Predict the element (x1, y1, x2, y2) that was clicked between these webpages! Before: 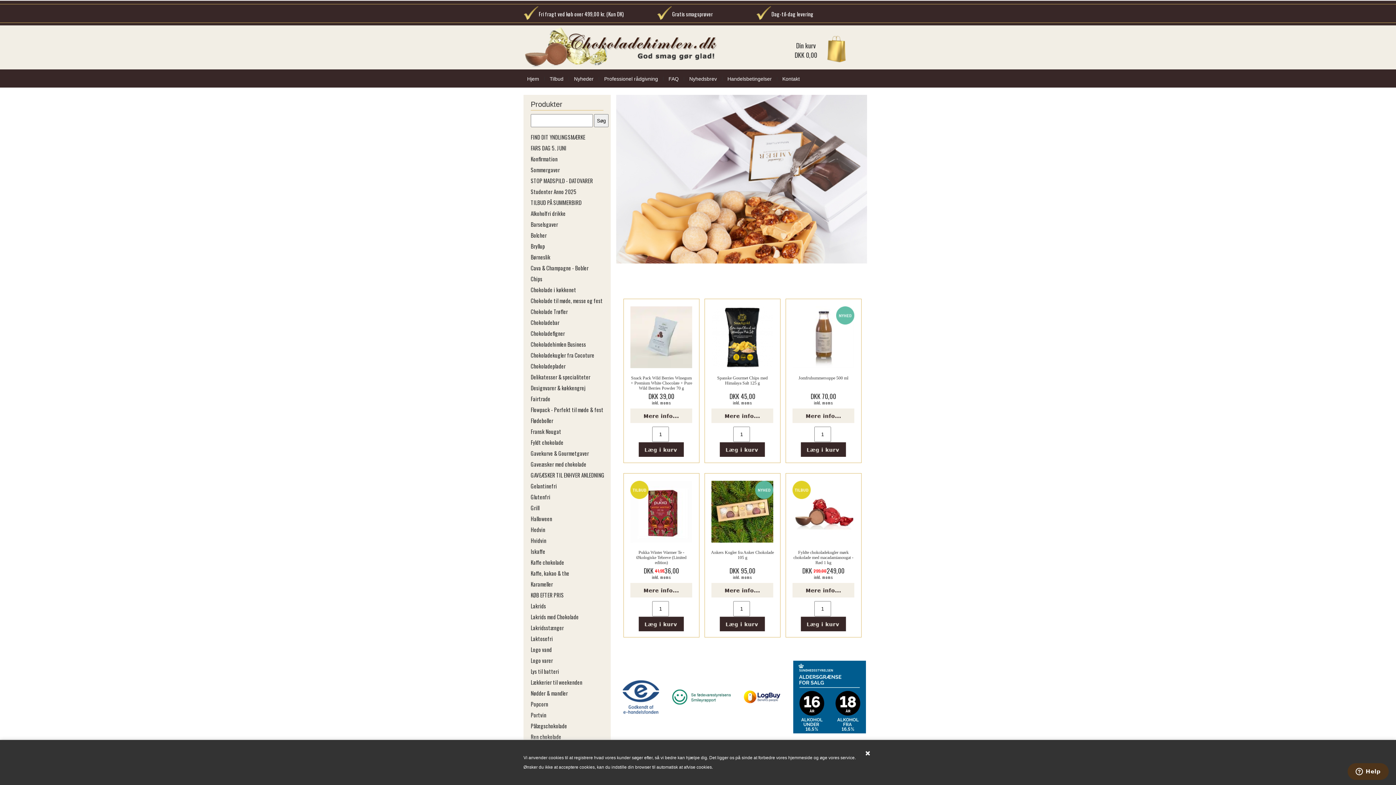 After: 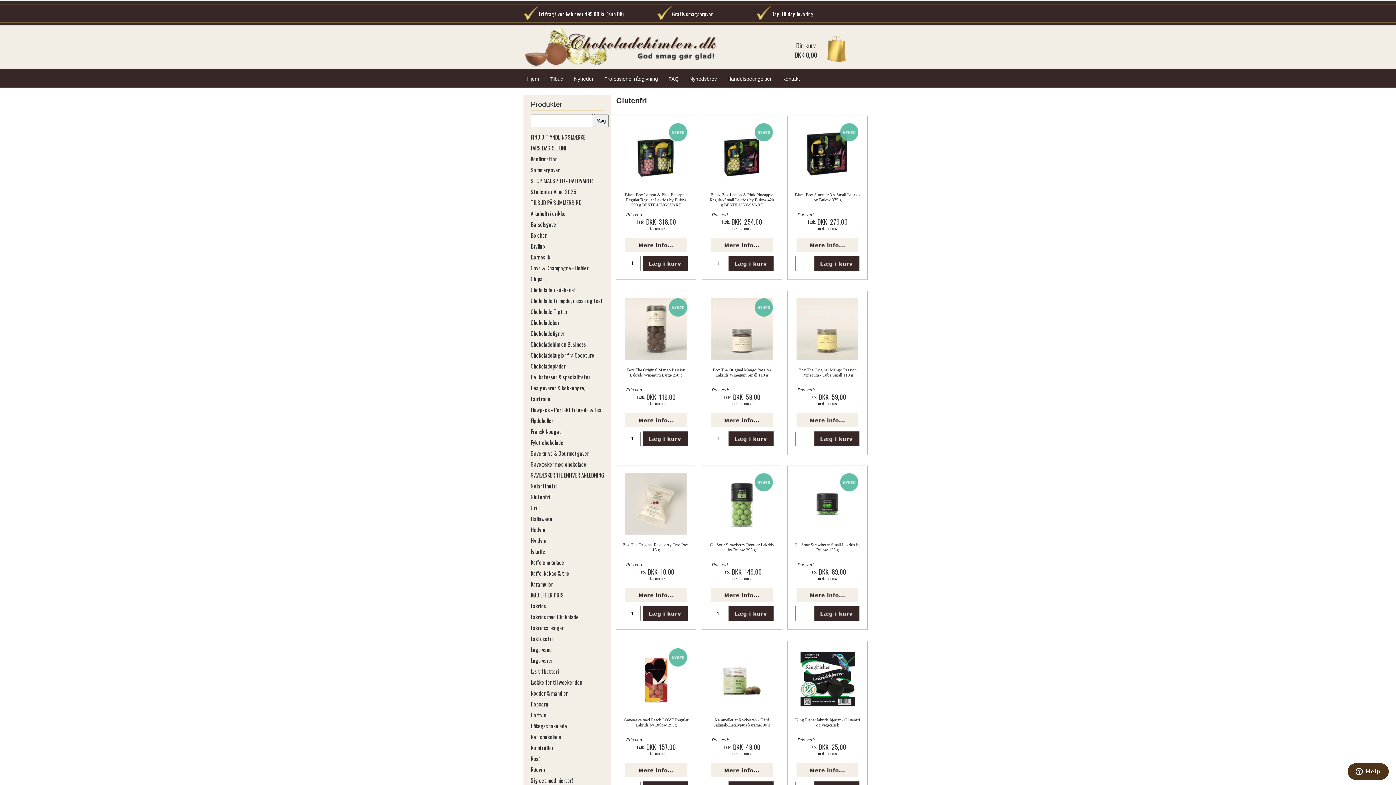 Action: bbox: (530, 493, 550, 501) label: Glutenfri